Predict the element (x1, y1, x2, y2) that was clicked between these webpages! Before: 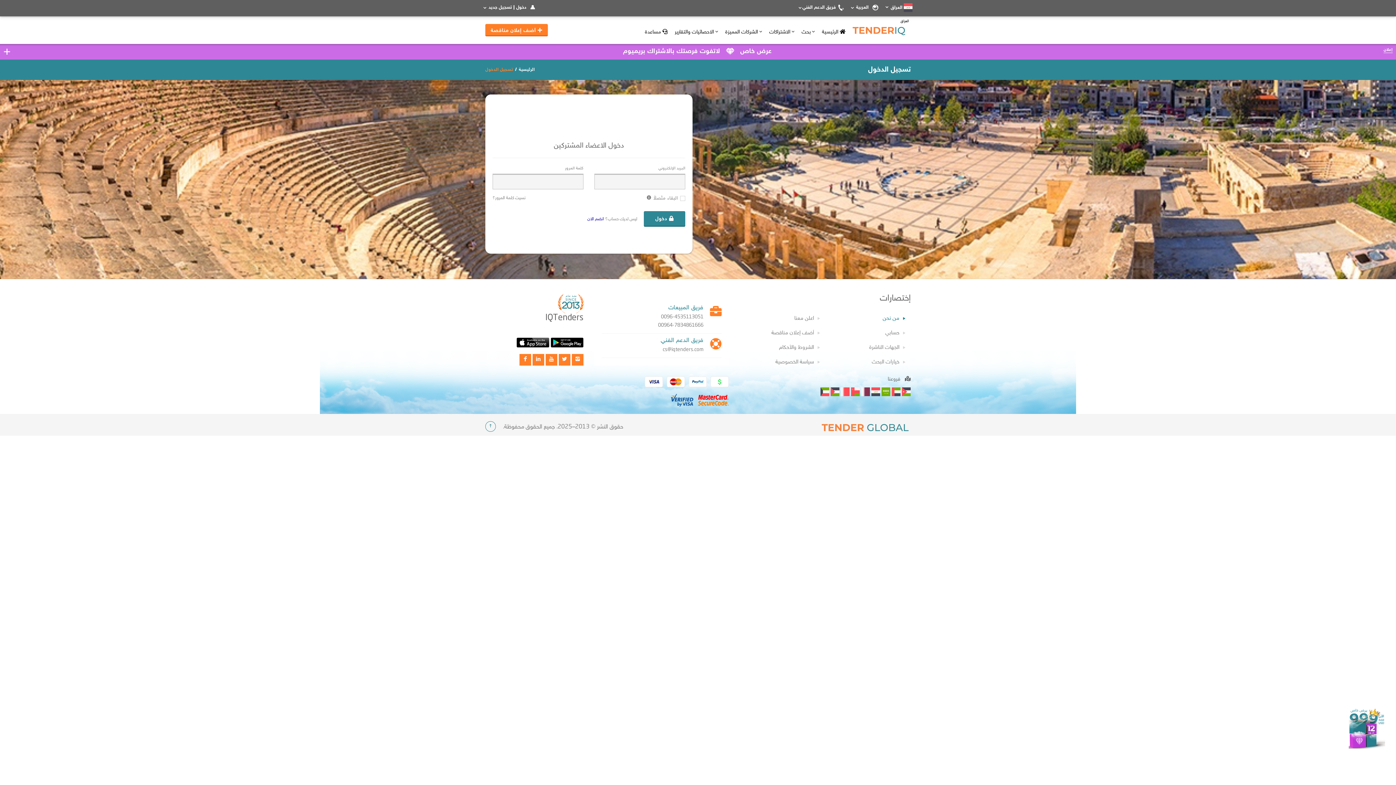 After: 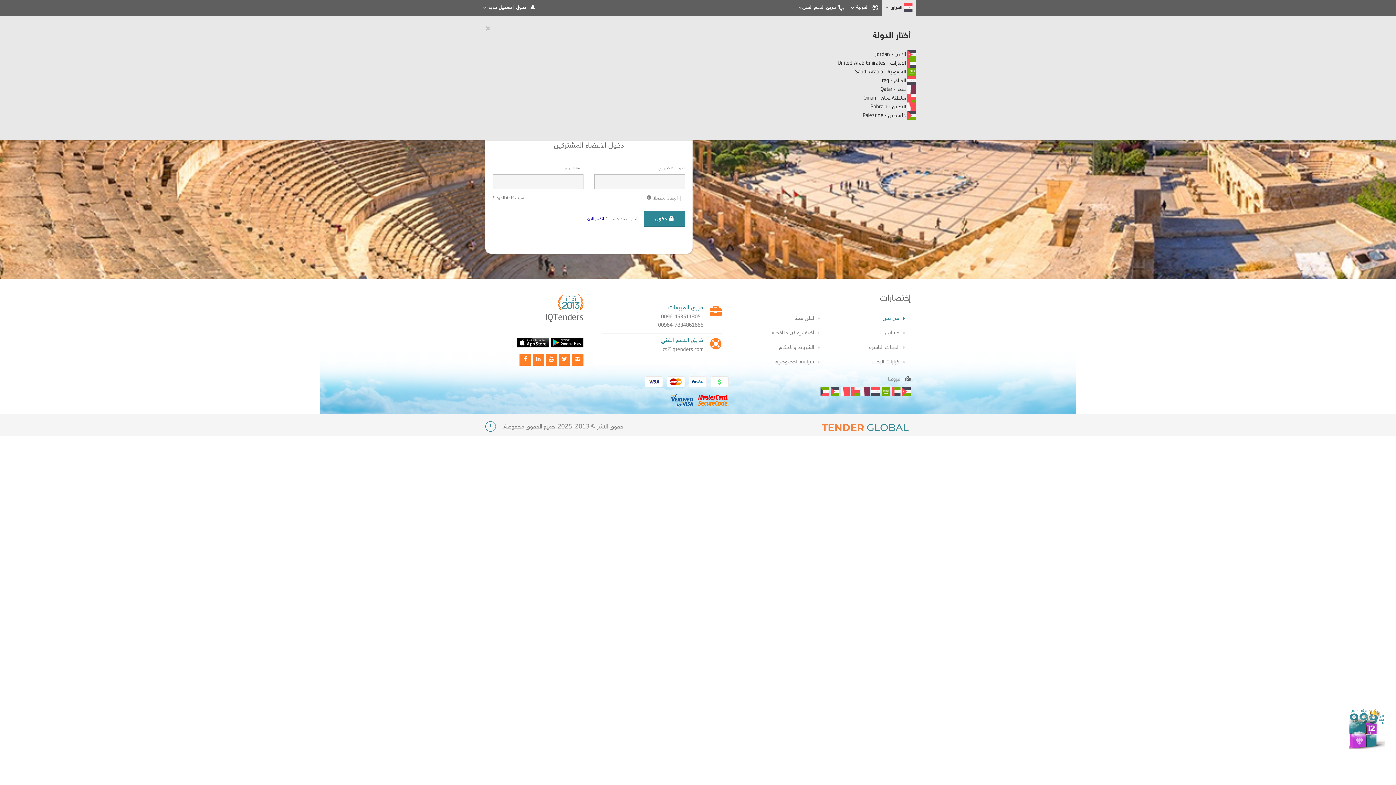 Action: label:  العراق  bbox: (882, 3, 916, 12)